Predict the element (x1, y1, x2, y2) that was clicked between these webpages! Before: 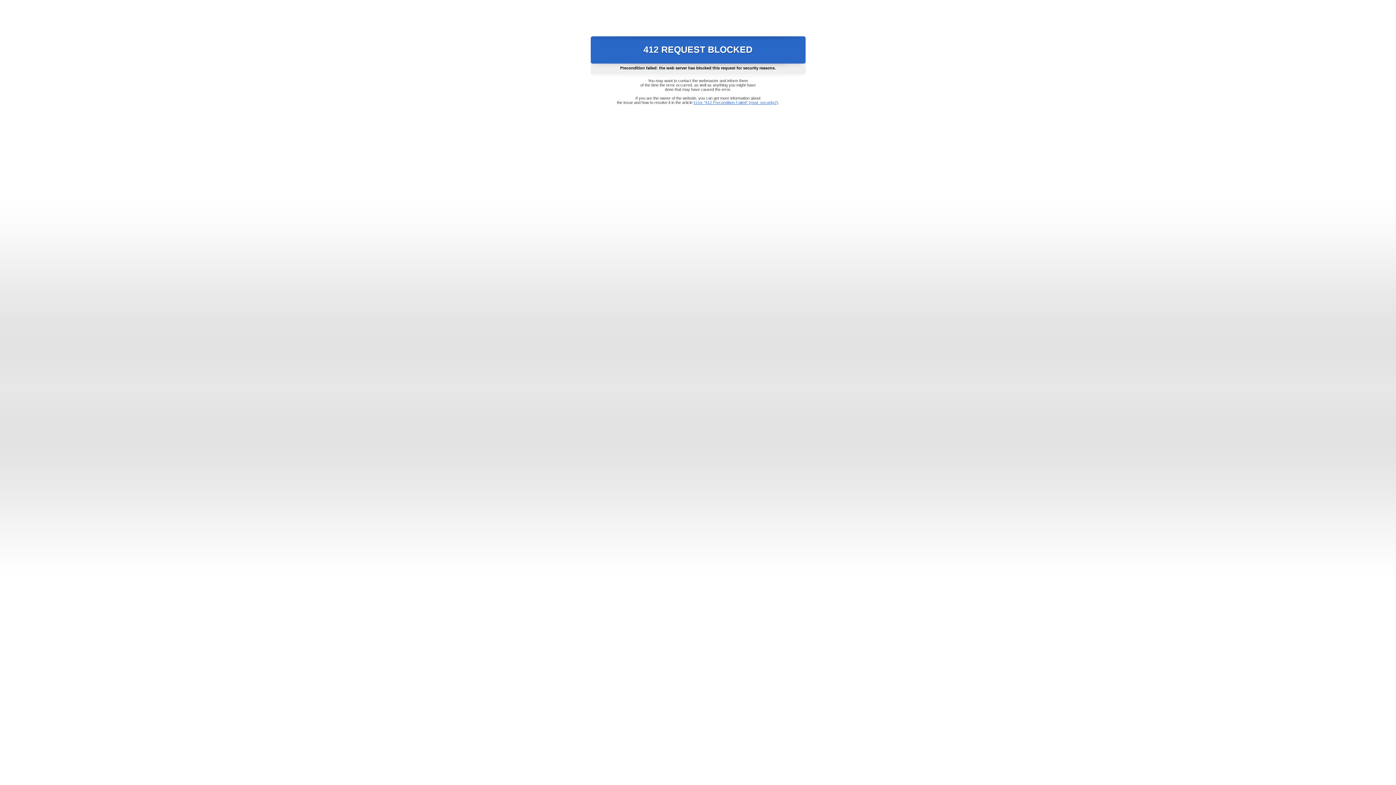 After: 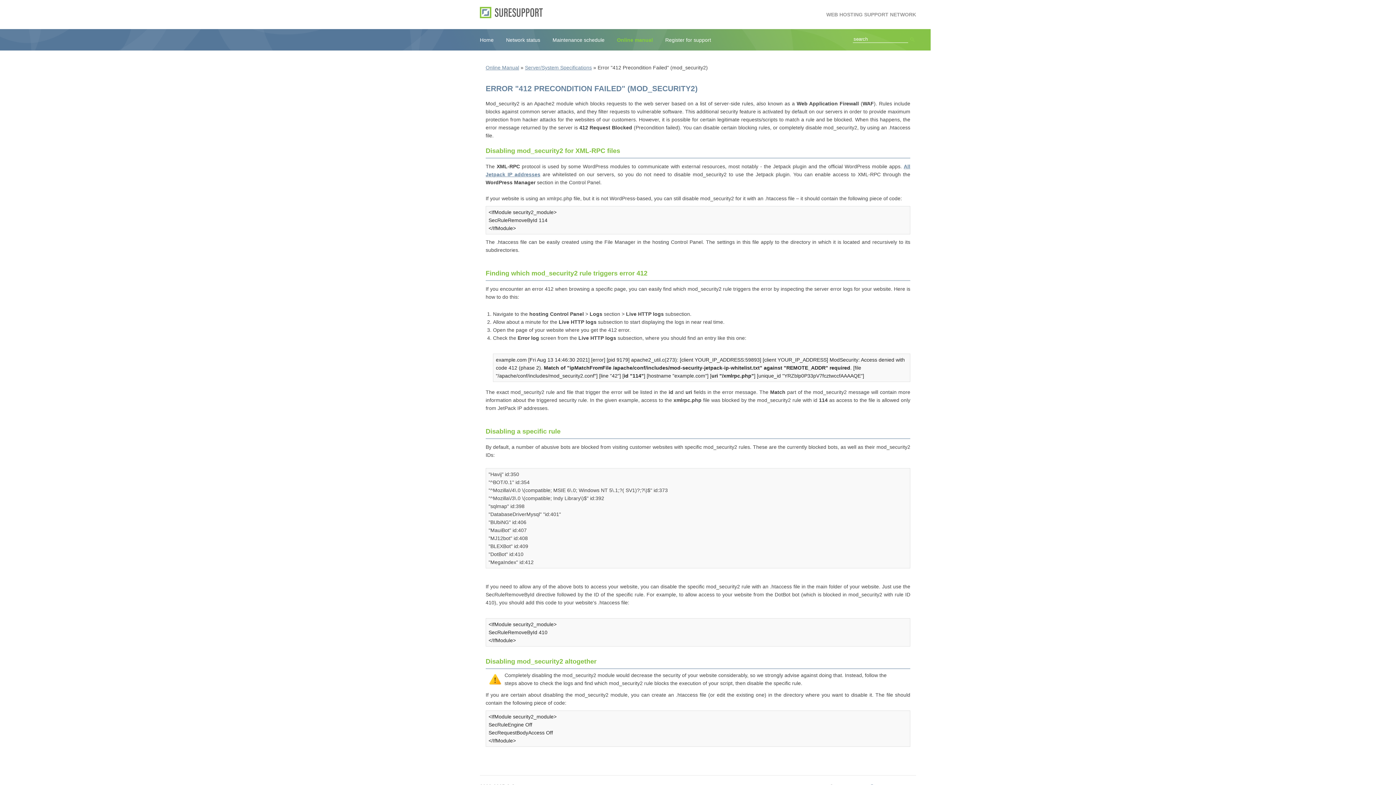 Action: label: Error "412 Precondition Failed" (mod_security2) bbox: (693, 100, 778, 104)